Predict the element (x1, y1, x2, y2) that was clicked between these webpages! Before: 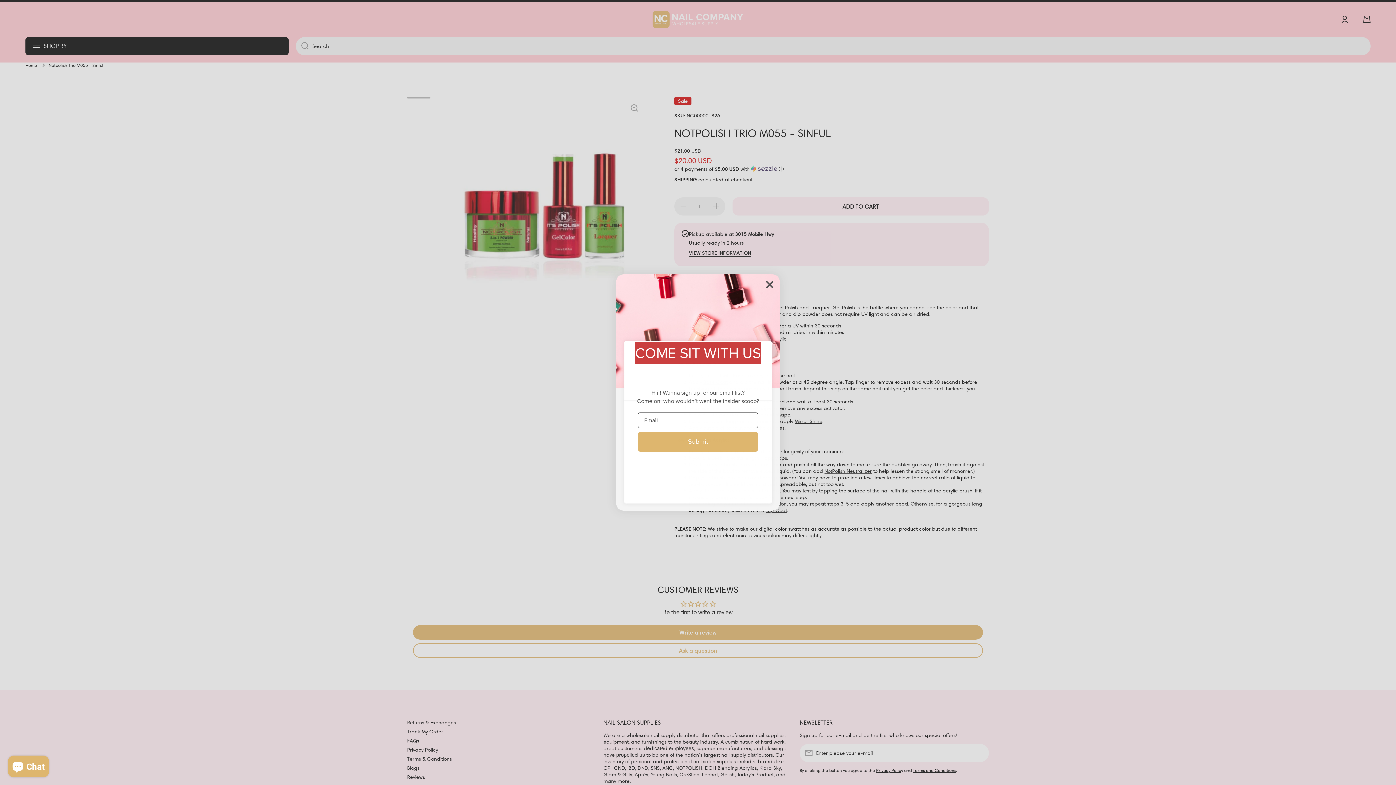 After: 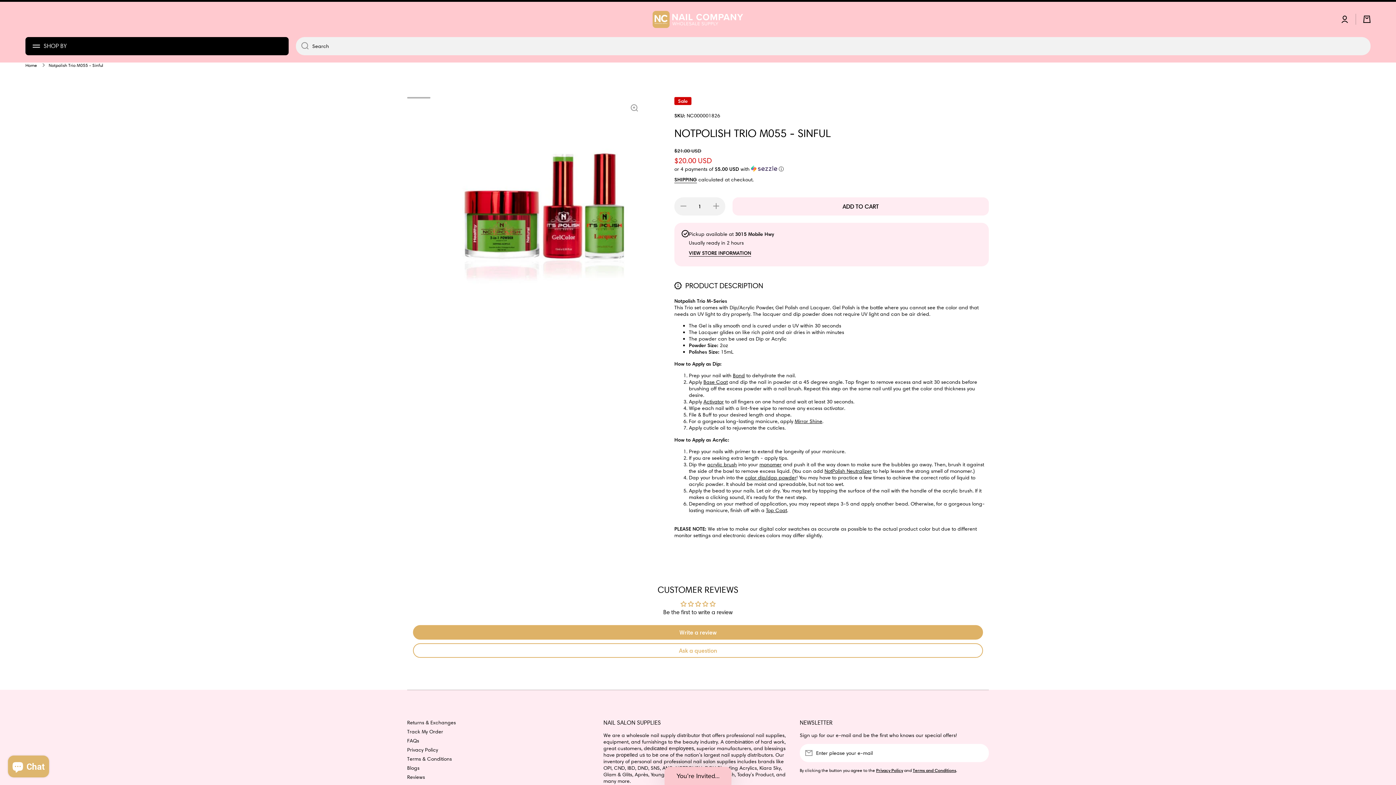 Action: label: Close dialog bbox: (762, 277, 777, 292)